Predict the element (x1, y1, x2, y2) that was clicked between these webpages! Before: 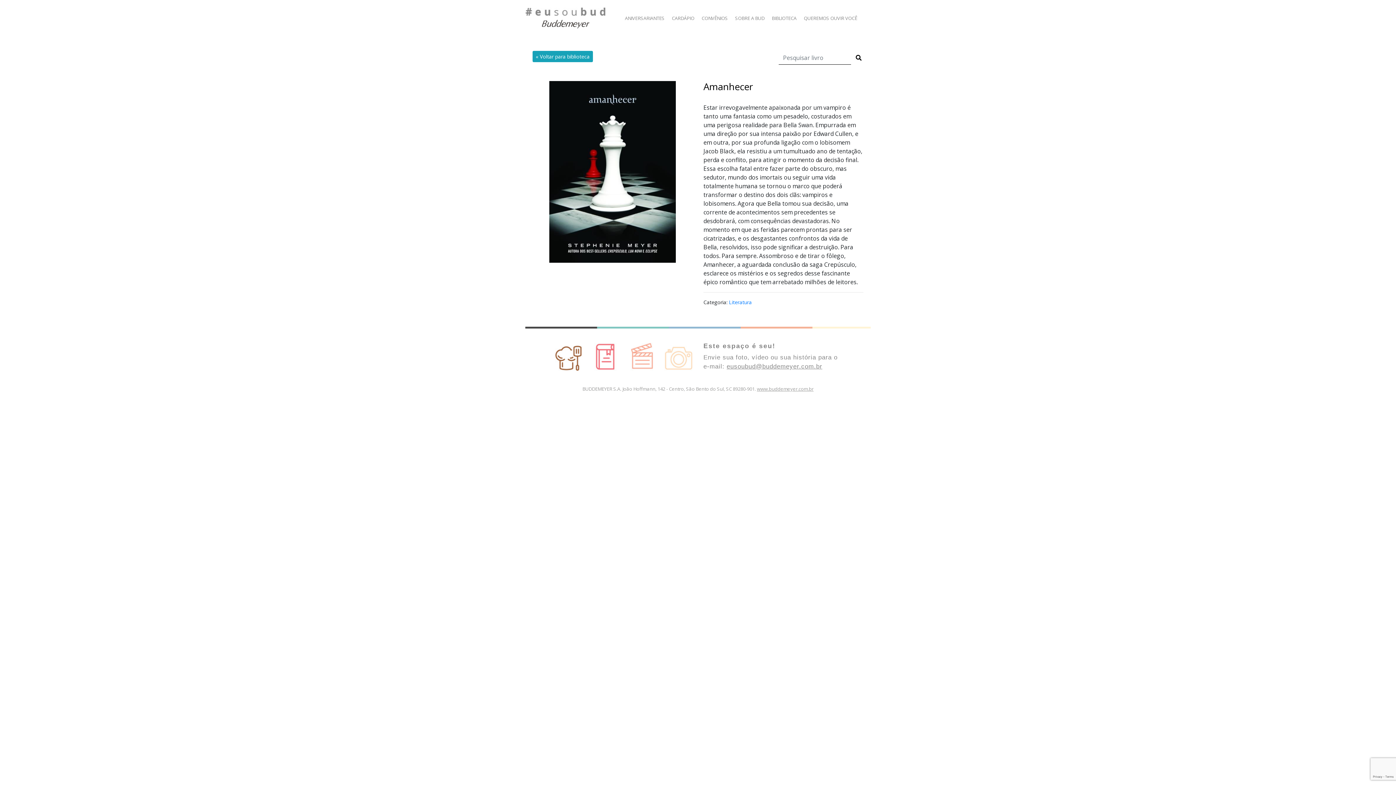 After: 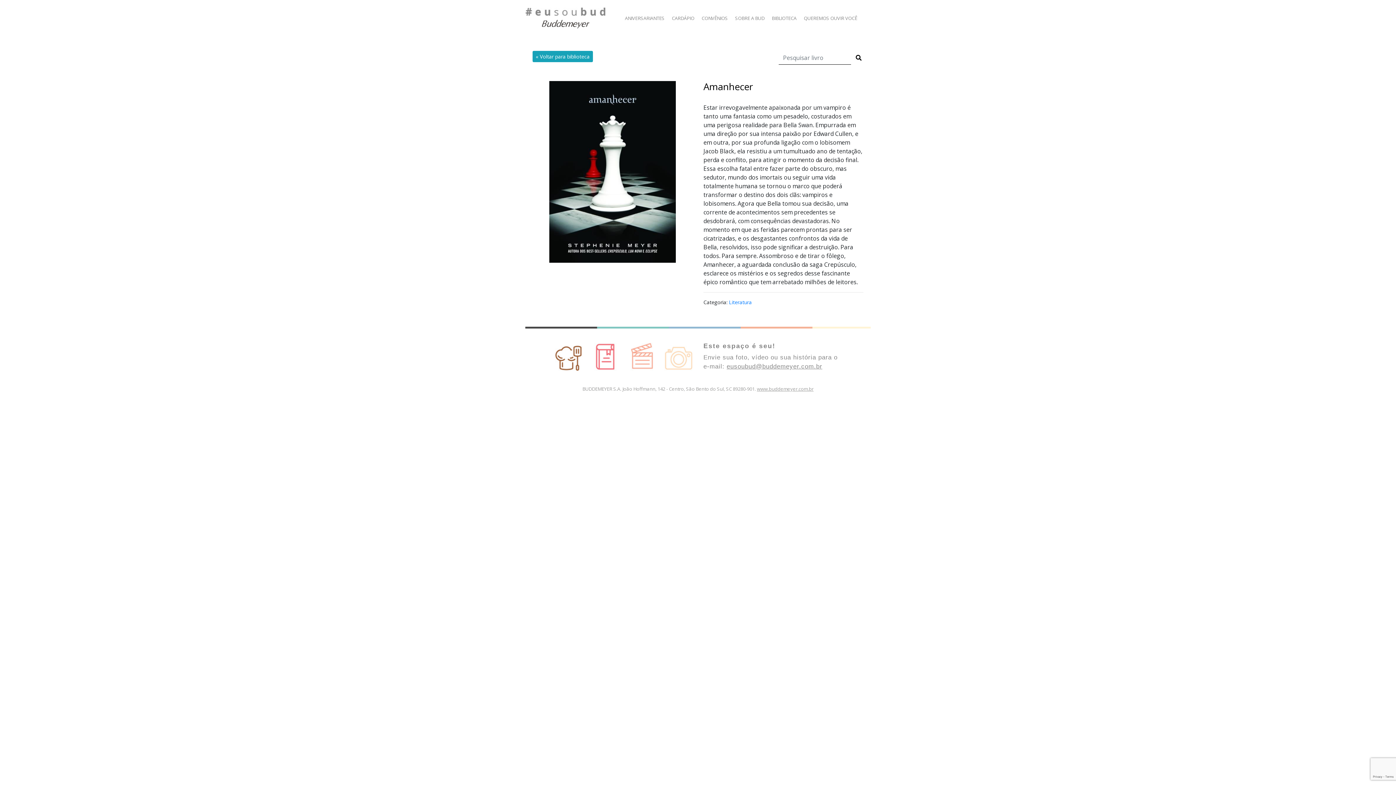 Action: label: eusoubud@buddemeyer.com.br bbox: (726, 363, 822, 370)